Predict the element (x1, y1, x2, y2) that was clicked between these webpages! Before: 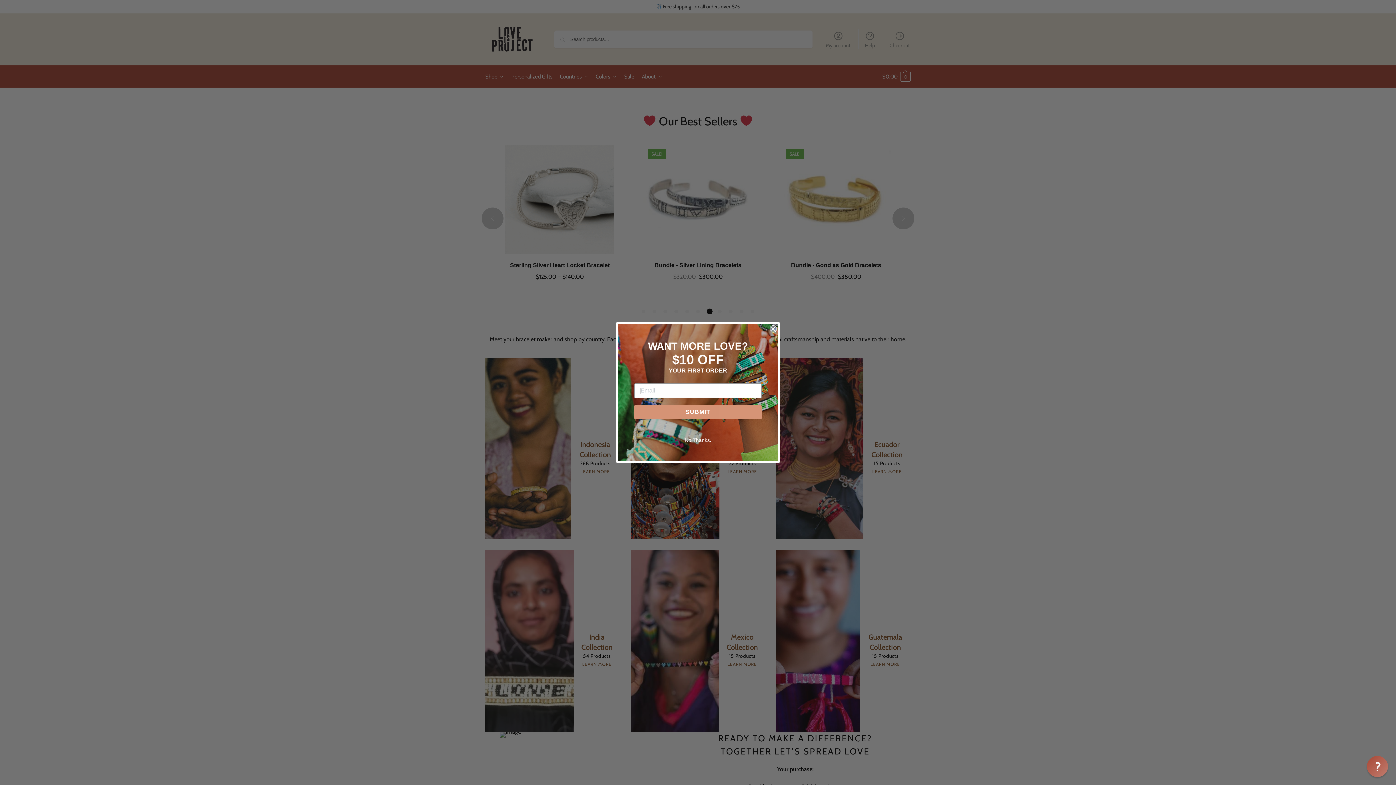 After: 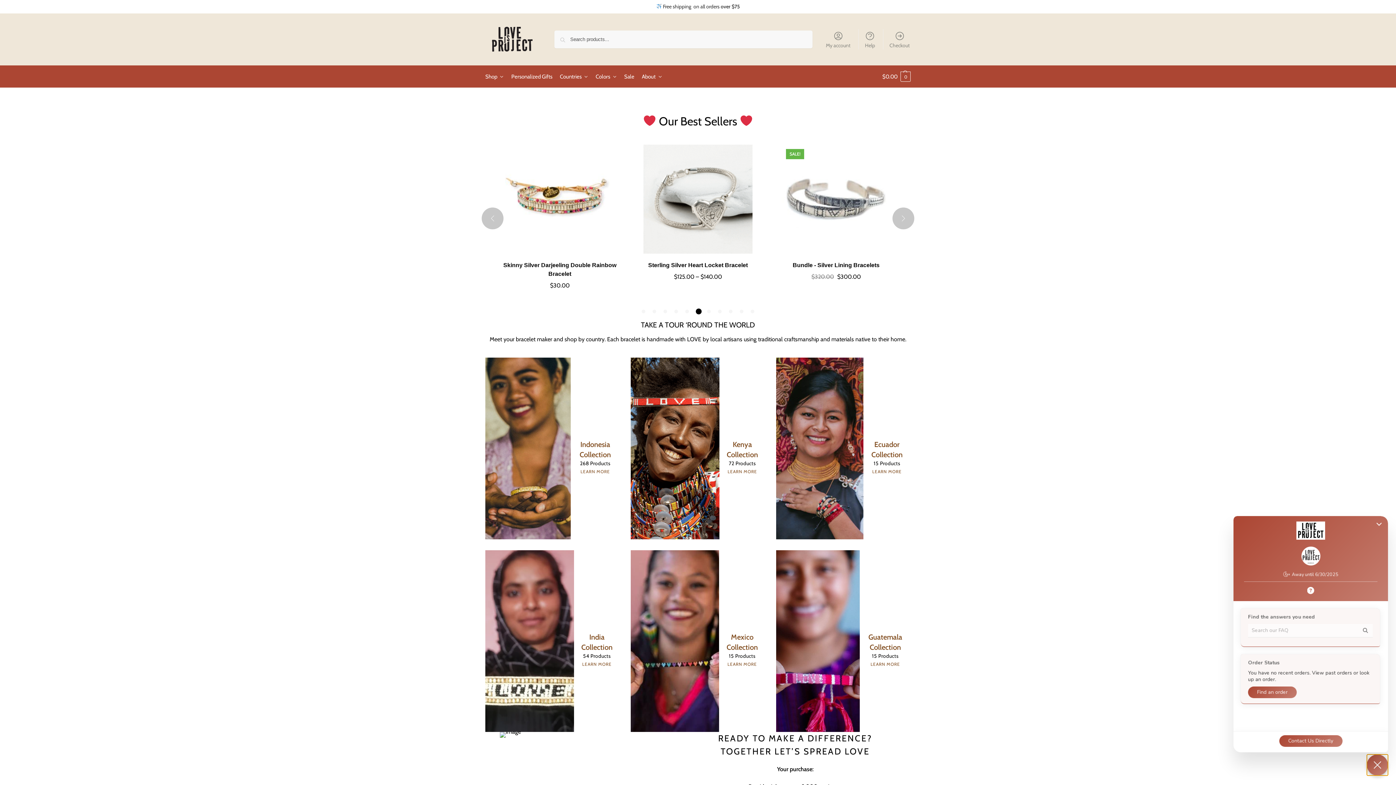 Action: bbox: (1367, 756, 1388, 777) label: Chat widget toggle